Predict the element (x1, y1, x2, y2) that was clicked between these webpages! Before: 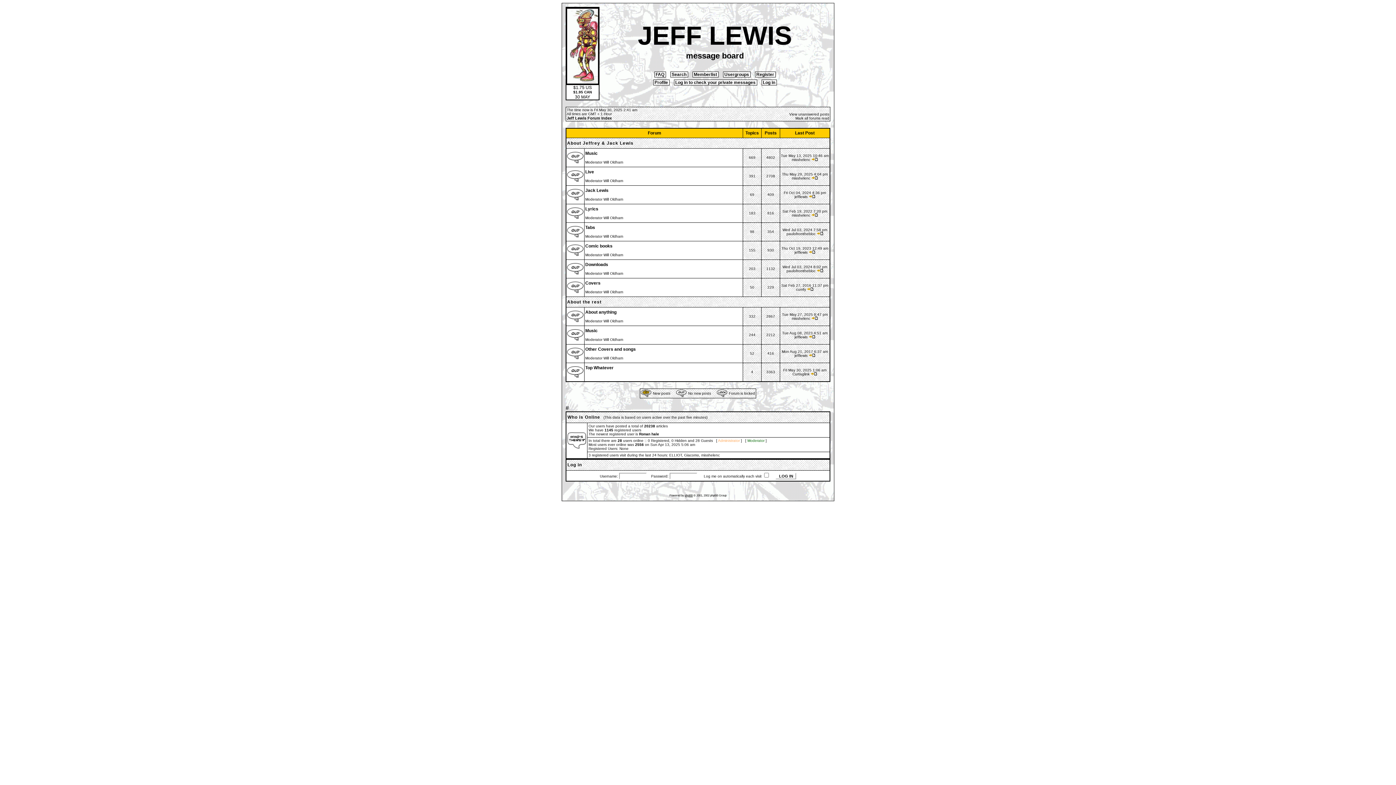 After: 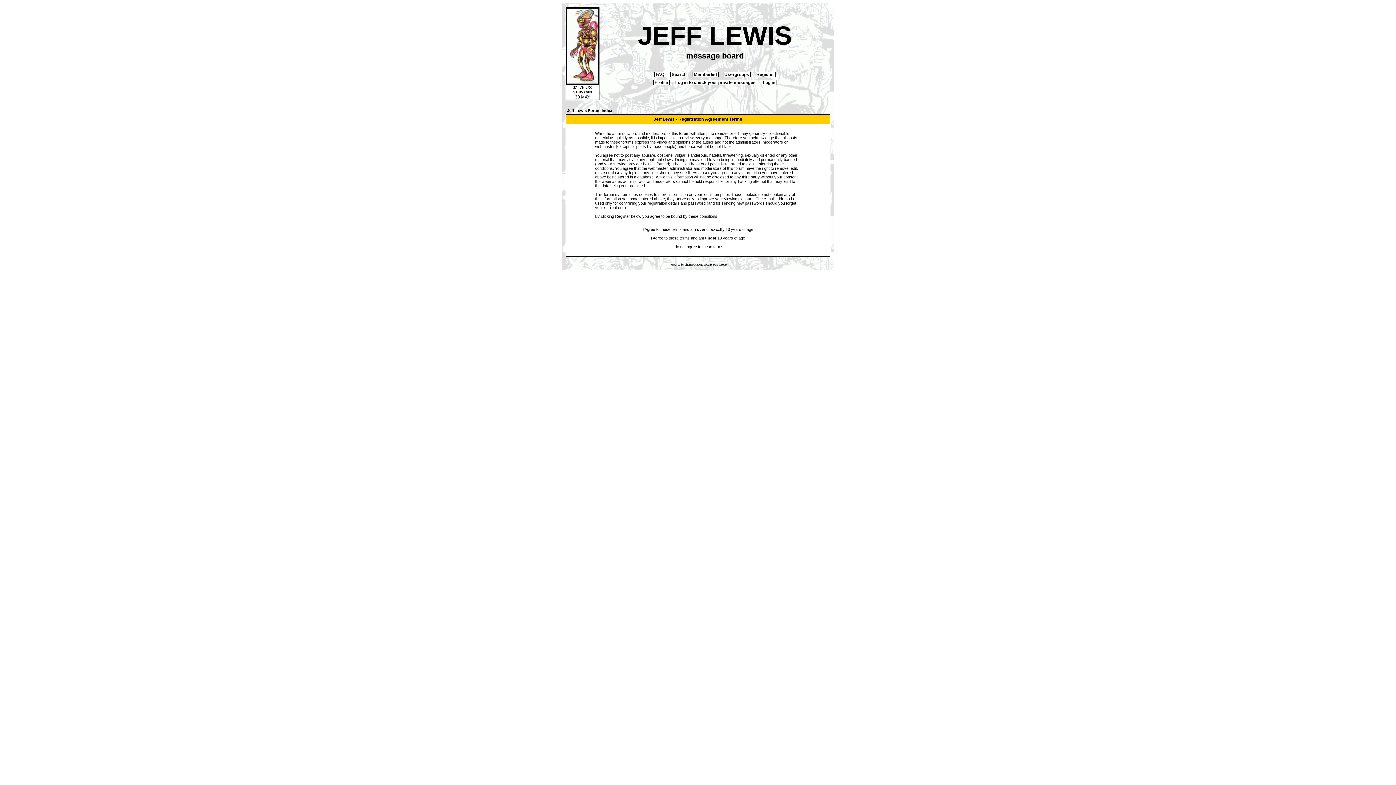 Action: label:  Register  bbox: (755, 71, 775, 77)